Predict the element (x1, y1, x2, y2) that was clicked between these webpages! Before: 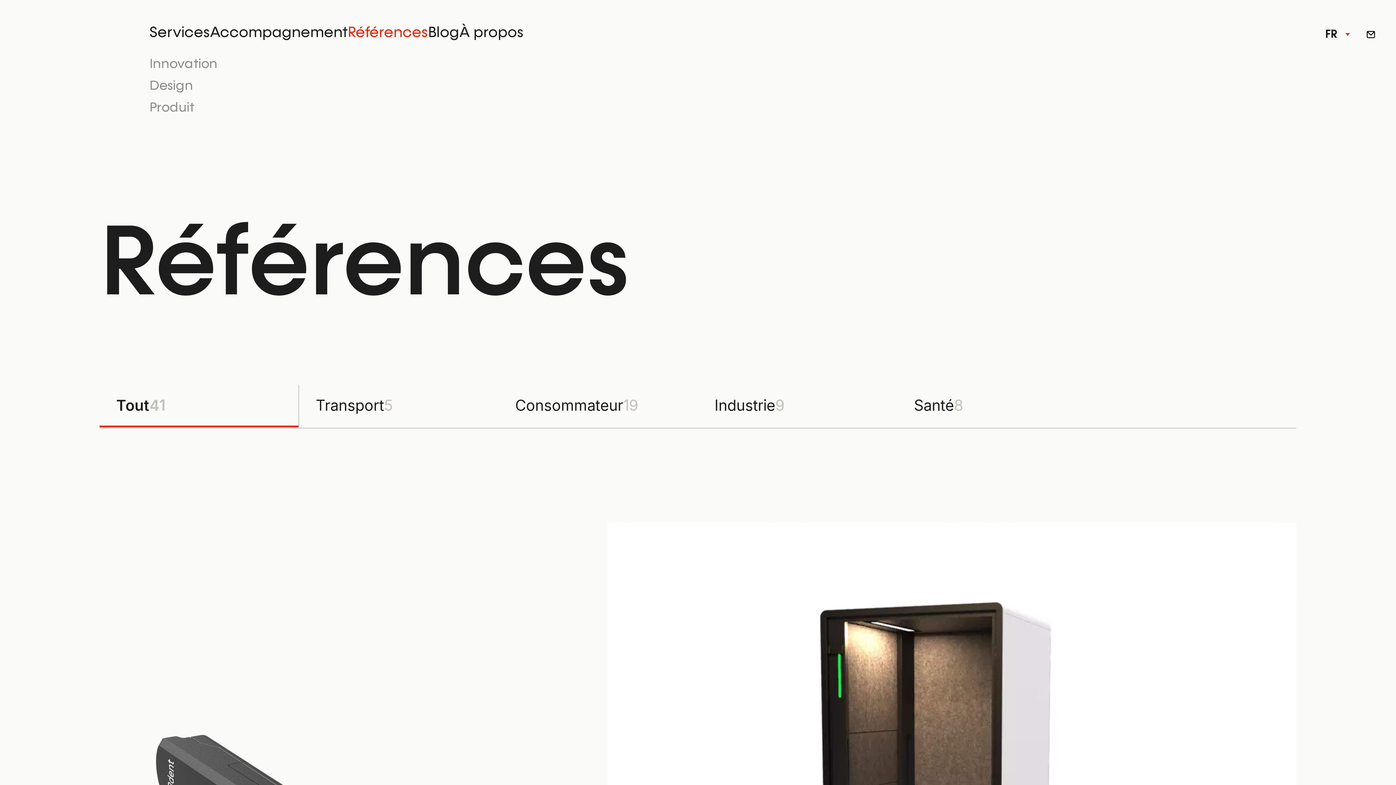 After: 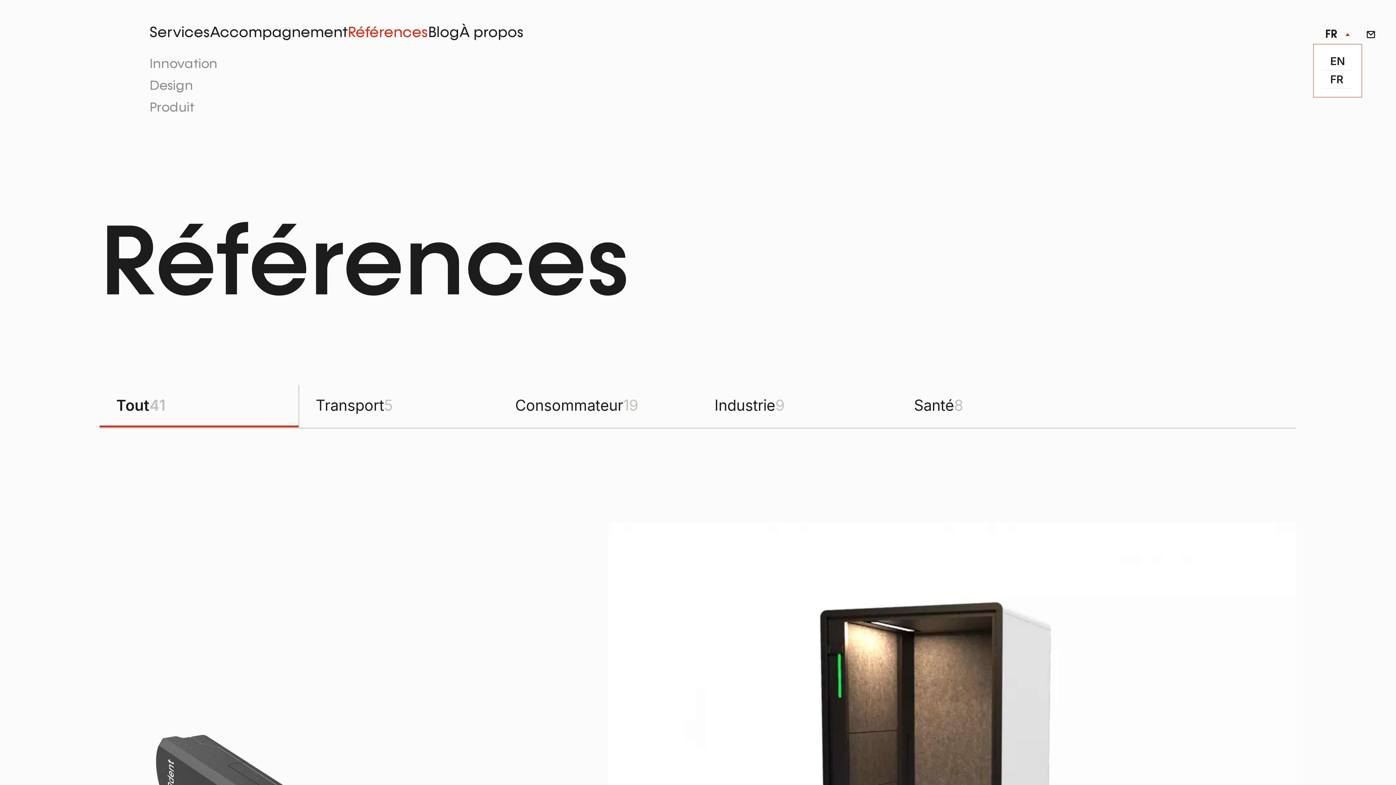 Action: label: FR bbox: (1325, 24, 1350, 43)